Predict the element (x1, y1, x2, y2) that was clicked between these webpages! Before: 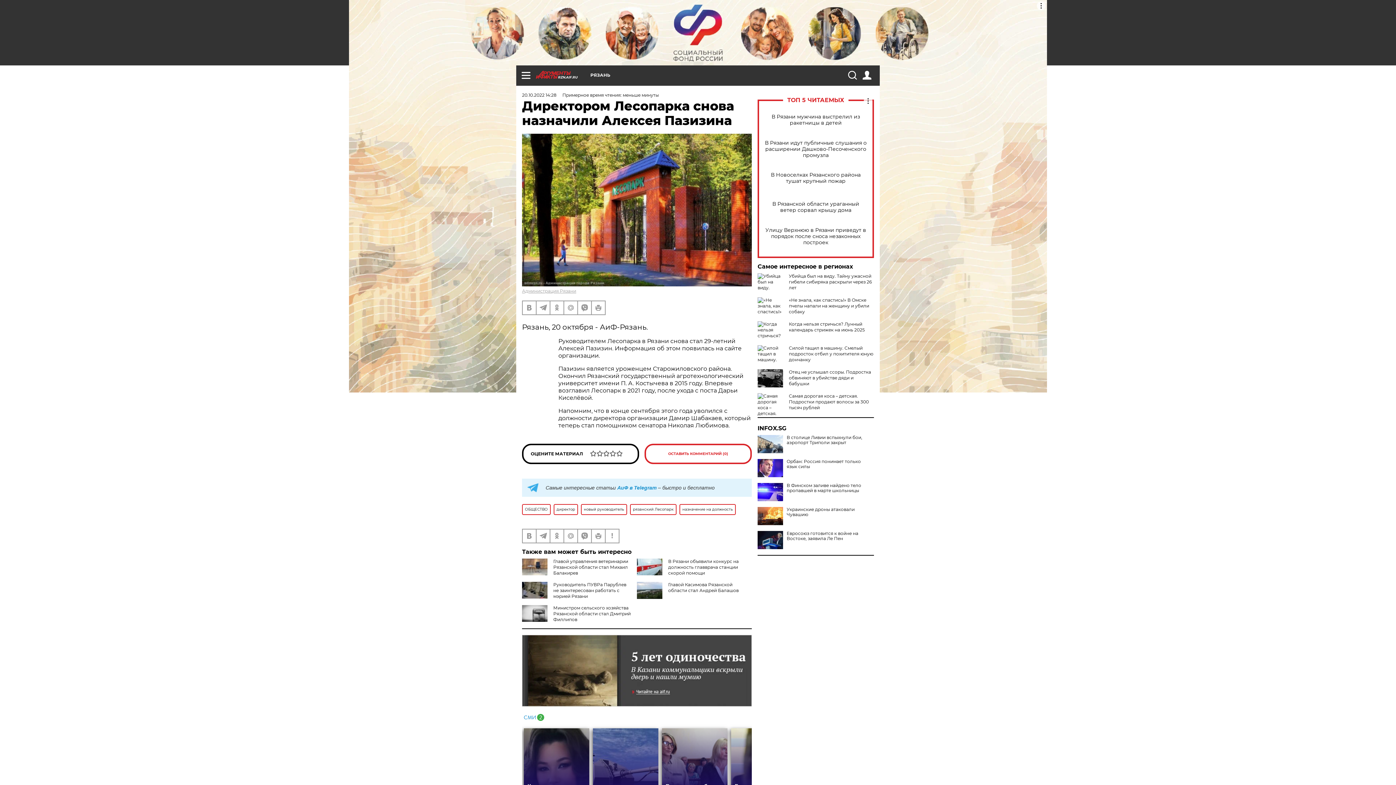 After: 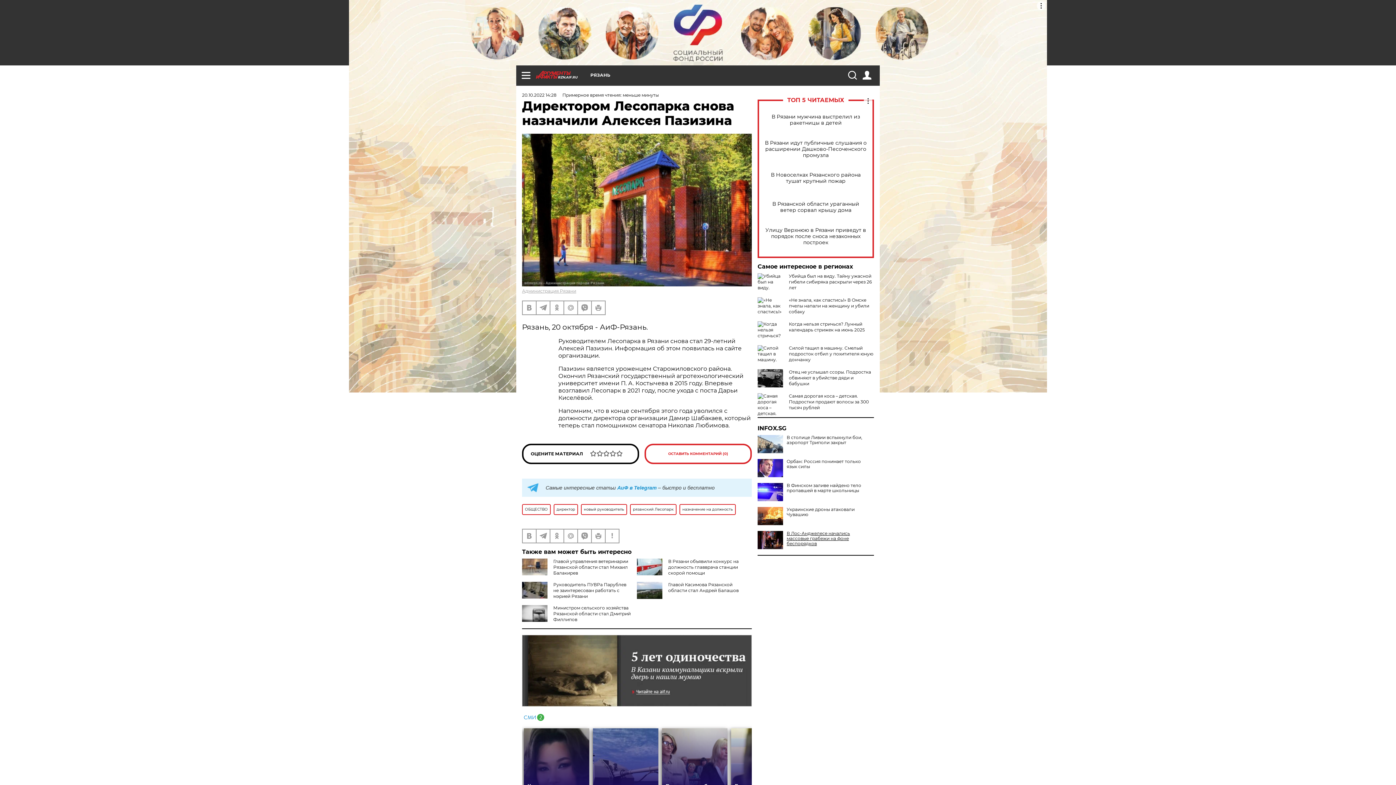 Action: label: Евросоюз готовится к войне на Востоке, заявила Ле Пен bbox: (757, 531, 874, 541)